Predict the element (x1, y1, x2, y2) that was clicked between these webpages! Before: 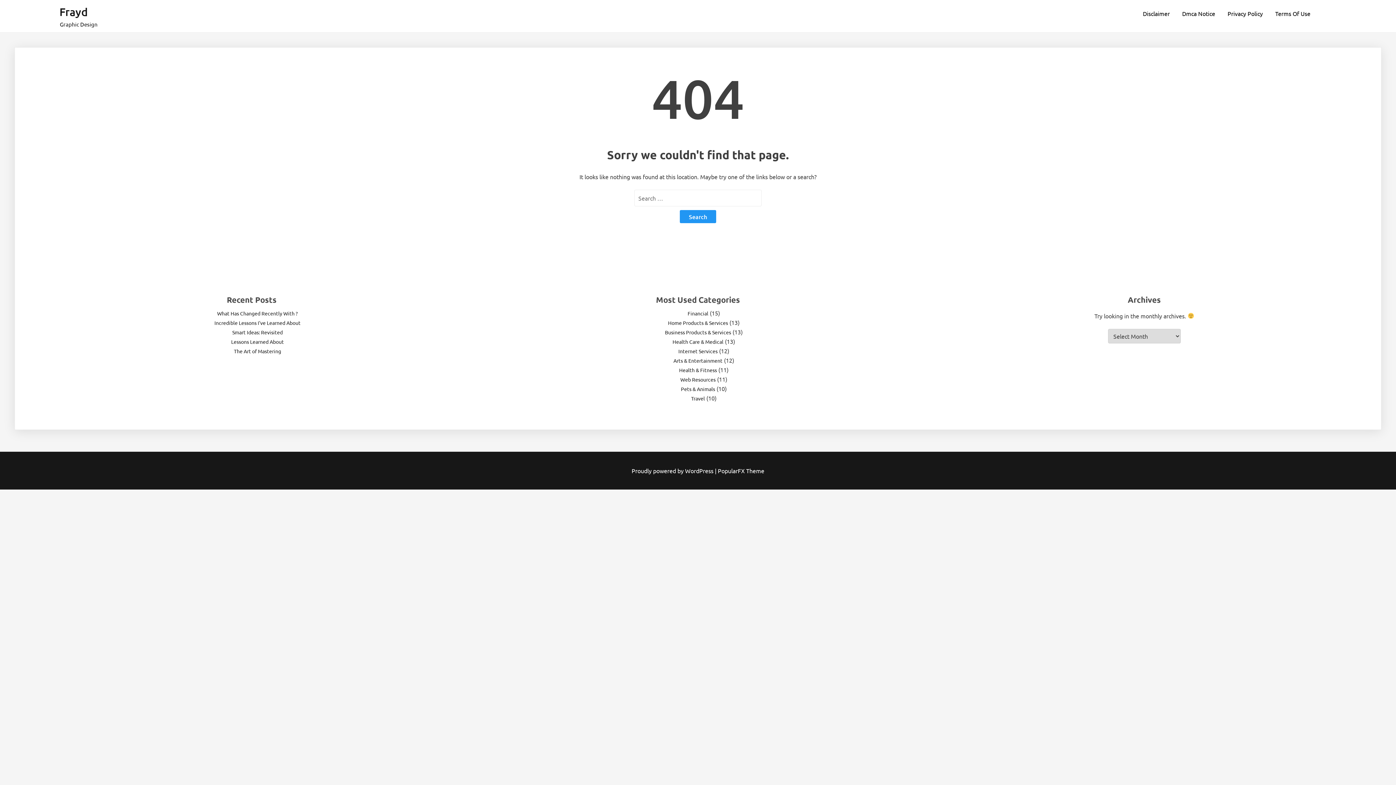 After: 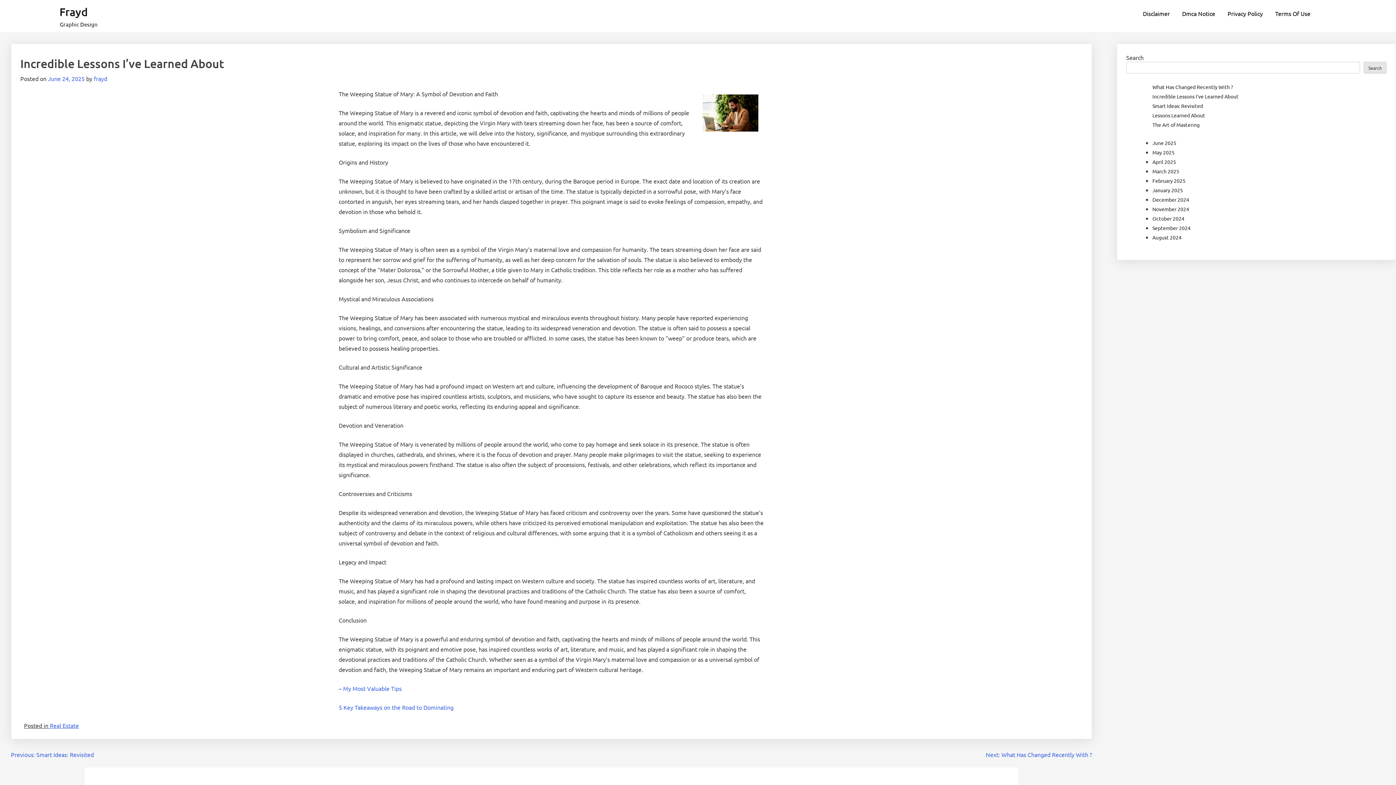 Action: label: Incredible Lessons I’ve Learned About bbox: (214, 319, 300, 326)